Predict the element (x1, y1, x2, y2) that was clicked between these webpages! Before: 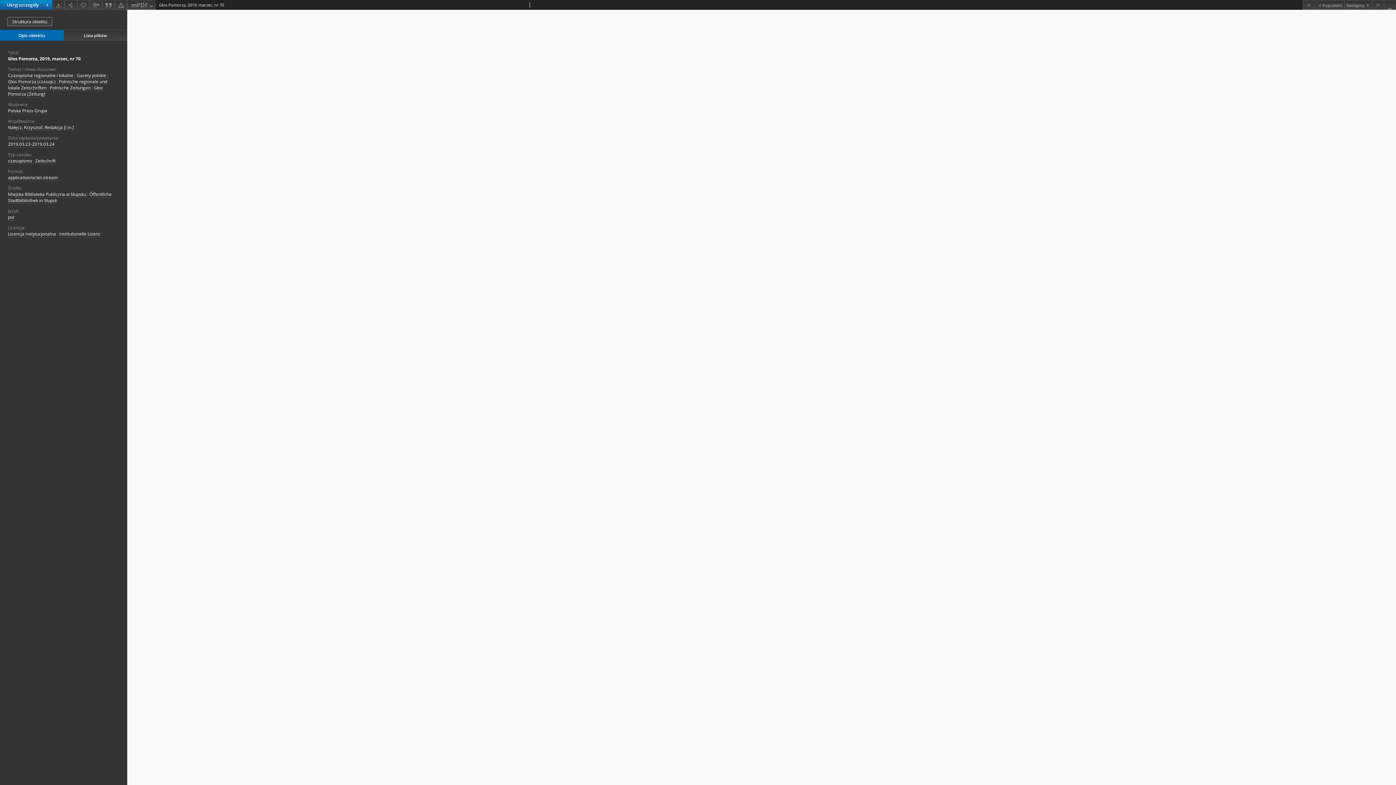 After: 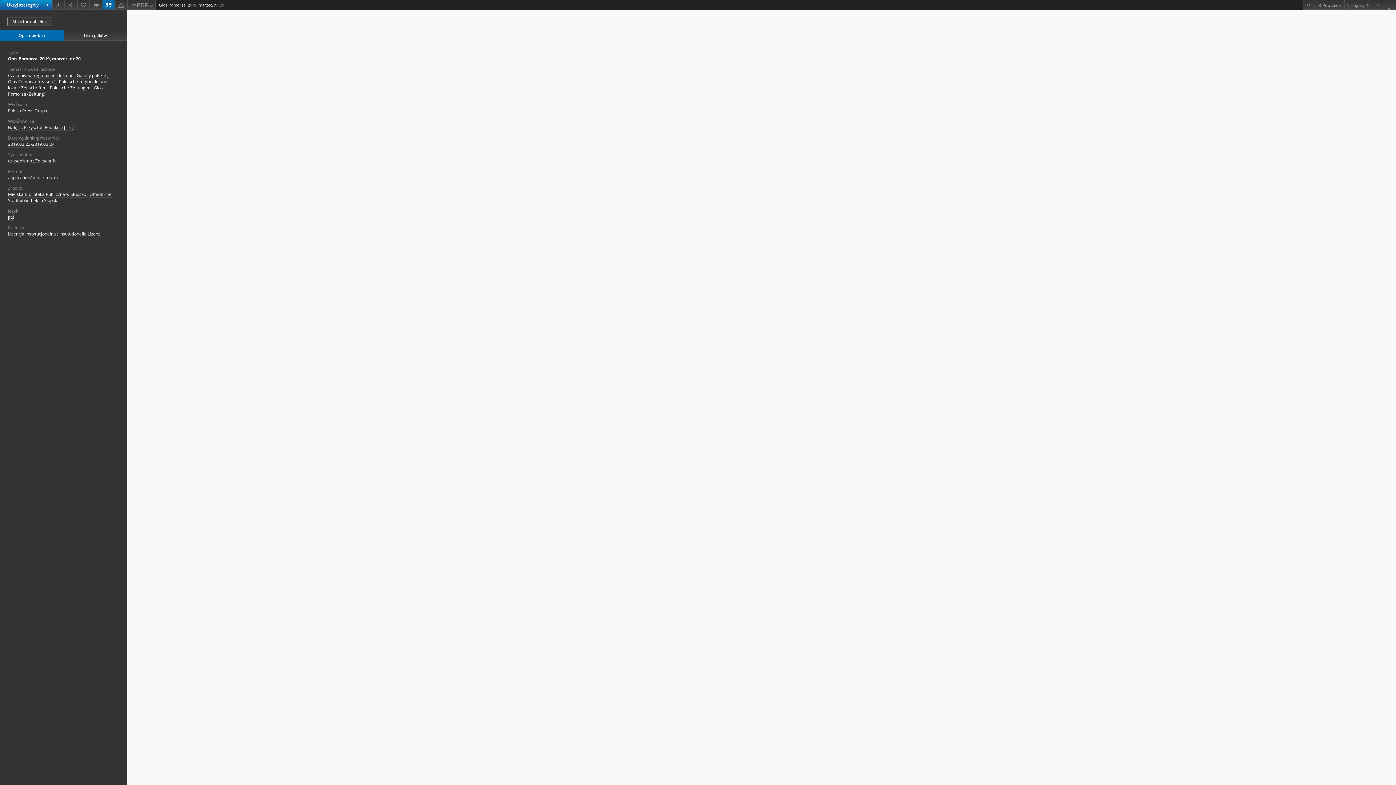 Action: bbox: (102, 0, 114, 9)